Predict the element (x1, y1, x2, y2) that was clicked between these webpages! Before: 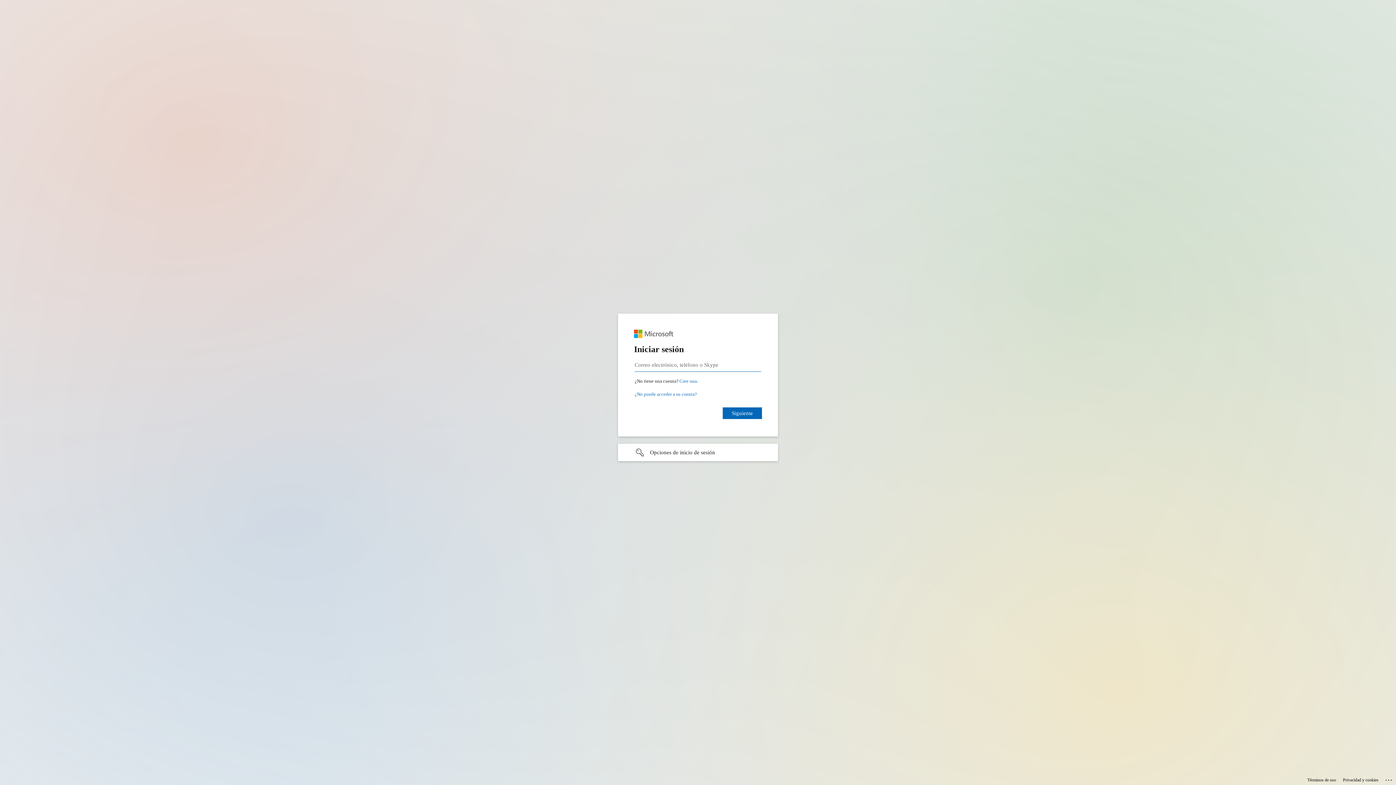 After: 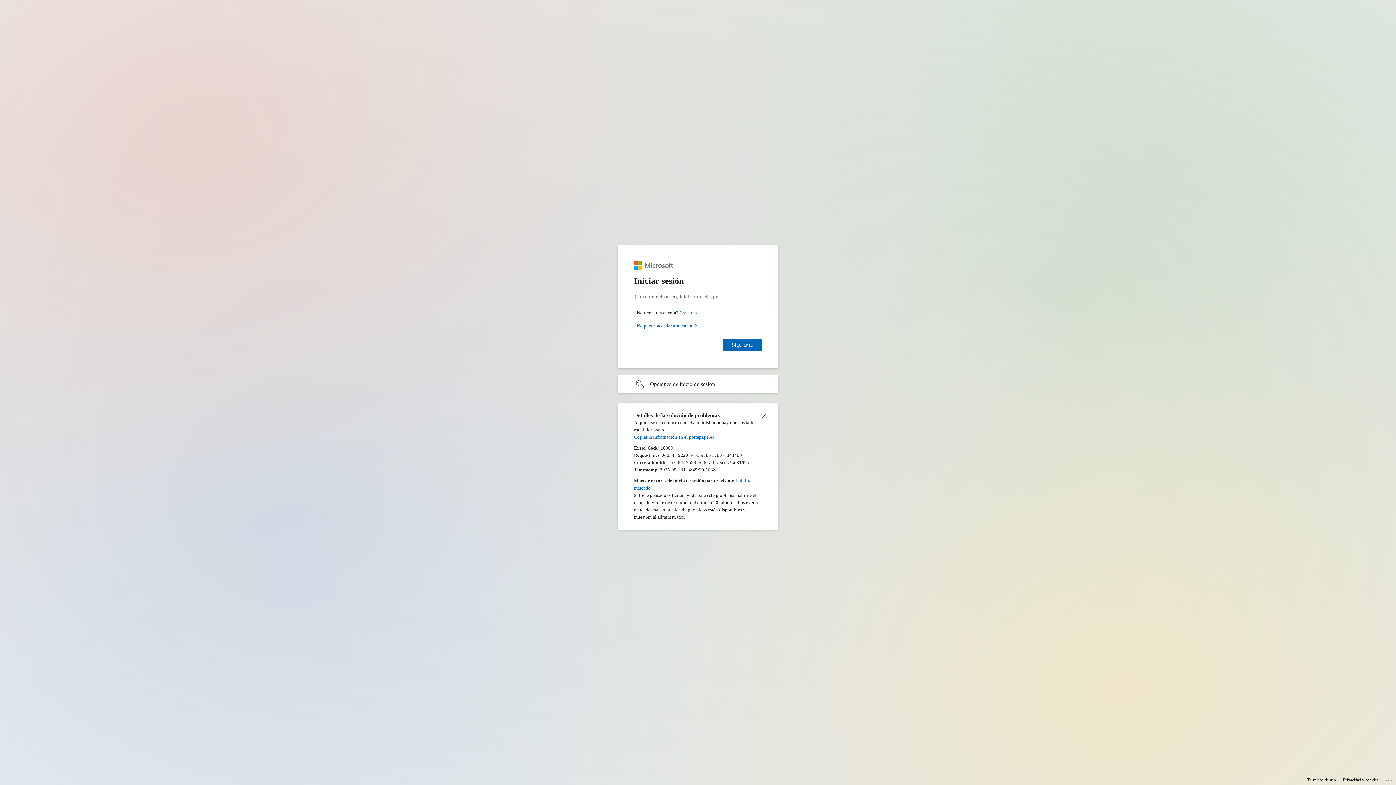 Action: bbox: (1385, 775, 1393, 783) label: Haga clic aquí para obtener información relacionada con la solución de problemas.